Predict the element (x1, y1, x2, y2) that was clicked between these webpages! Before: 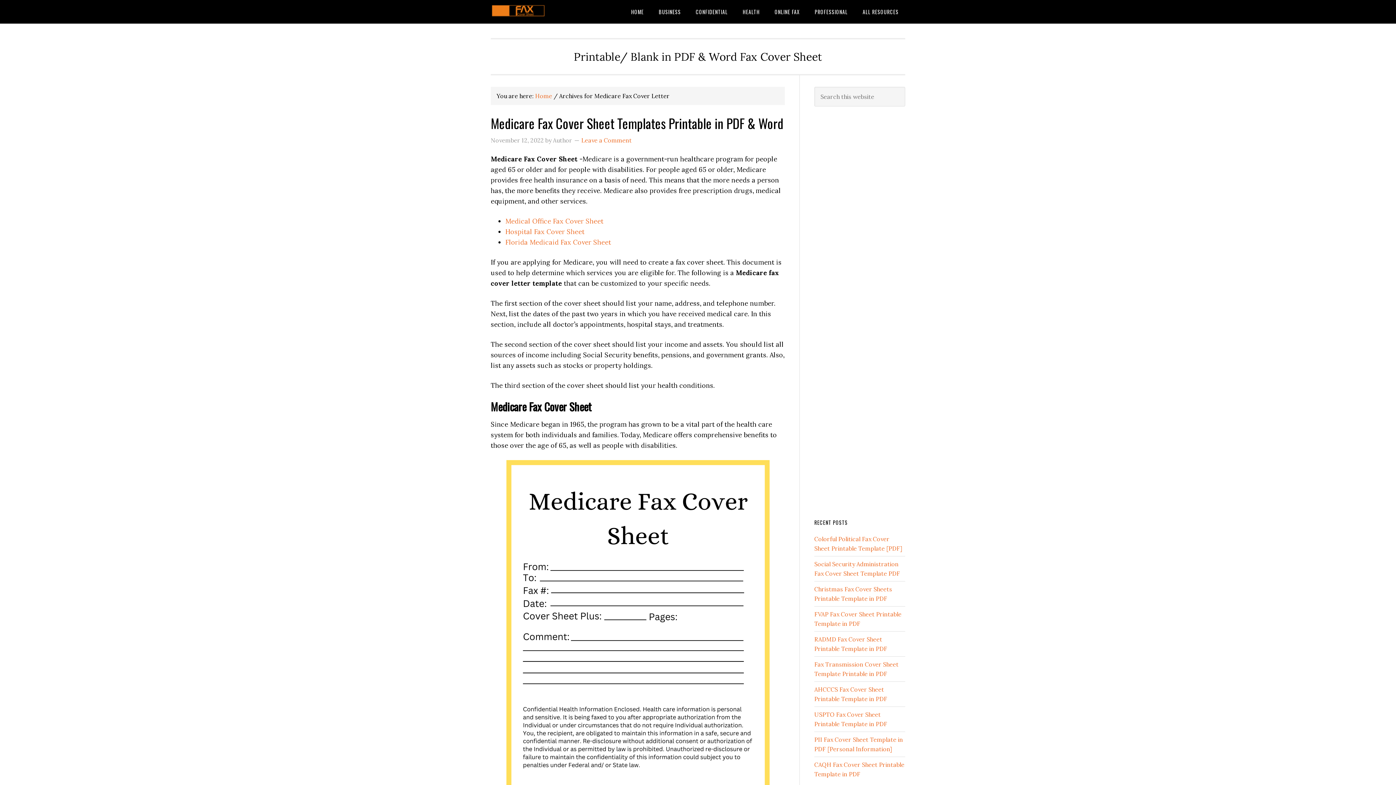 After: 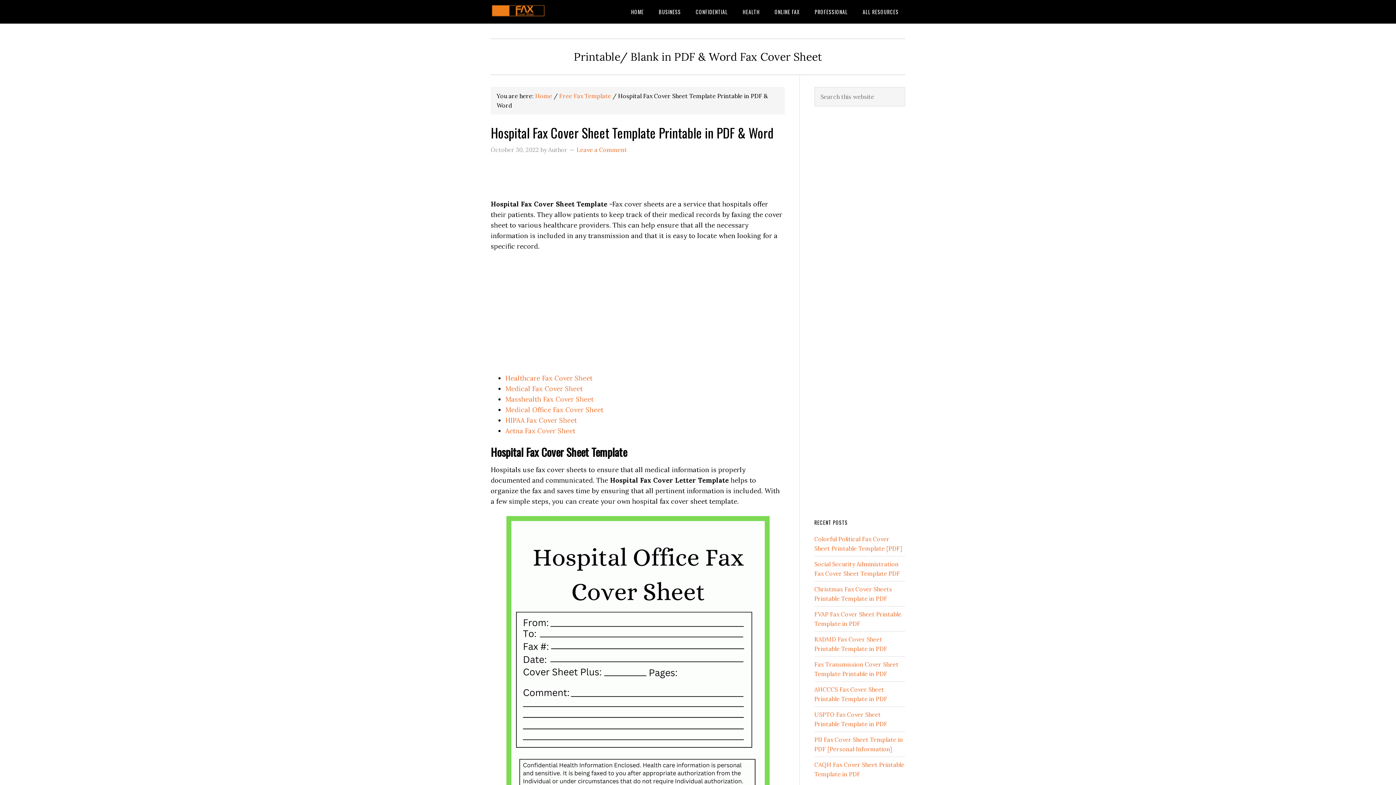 Action: bbox: (505, 227, 584, 236) label: Hospital Fax Cover Sheet